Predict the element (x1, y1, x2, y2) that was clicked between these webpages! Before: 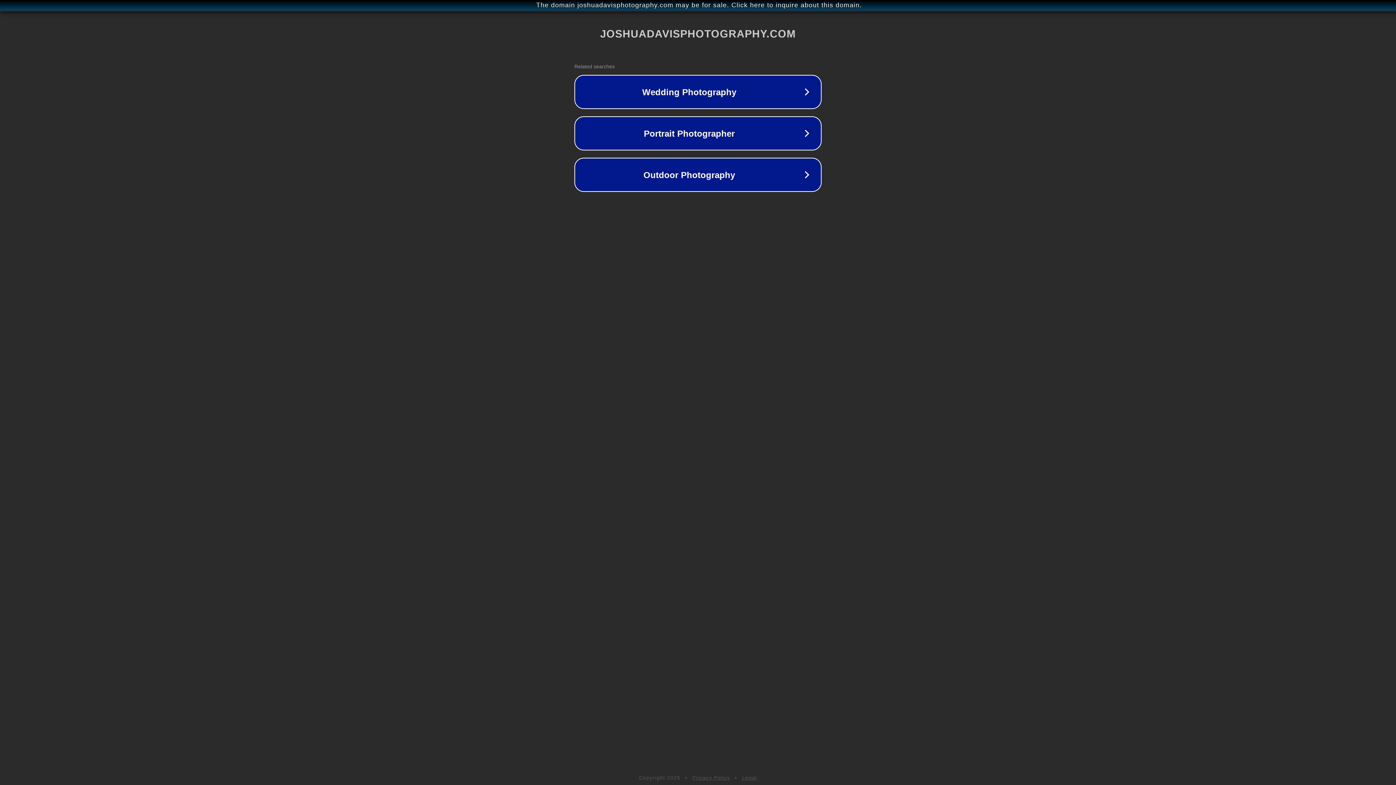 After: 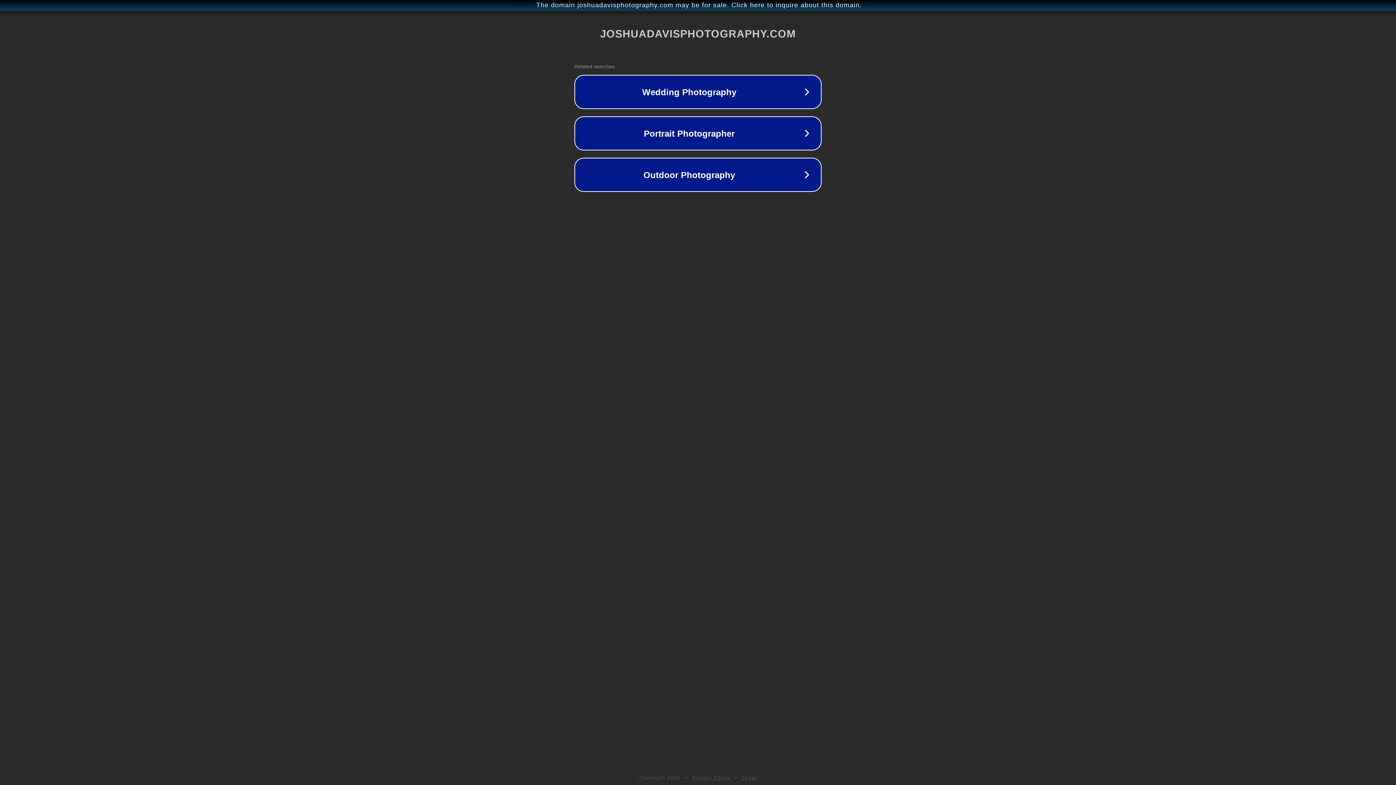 Action: bbox: (692, 775, 730, 781) label: Privacy Policy